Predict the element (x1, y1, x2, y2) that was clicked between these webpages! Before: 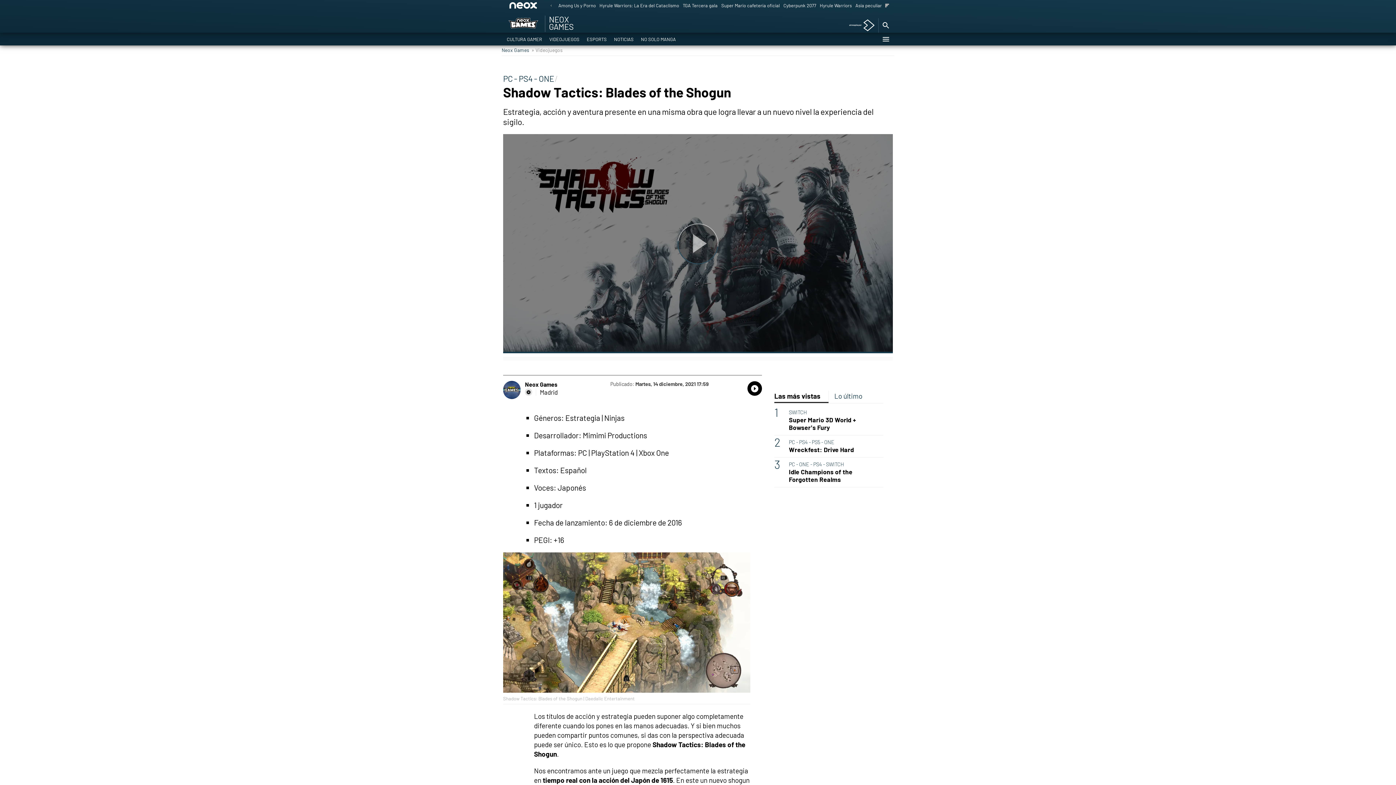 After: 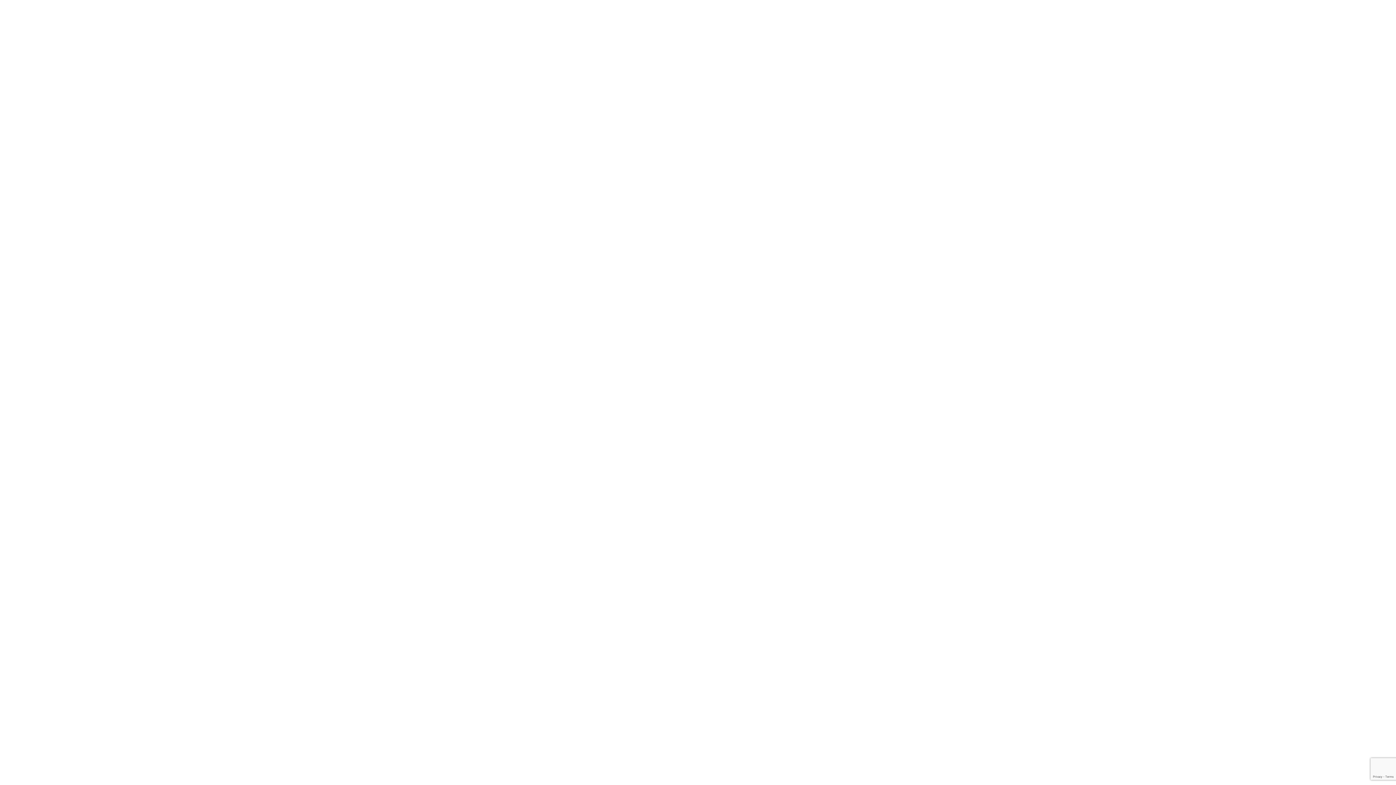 Action: bbox: (844, 15, 874, 35)